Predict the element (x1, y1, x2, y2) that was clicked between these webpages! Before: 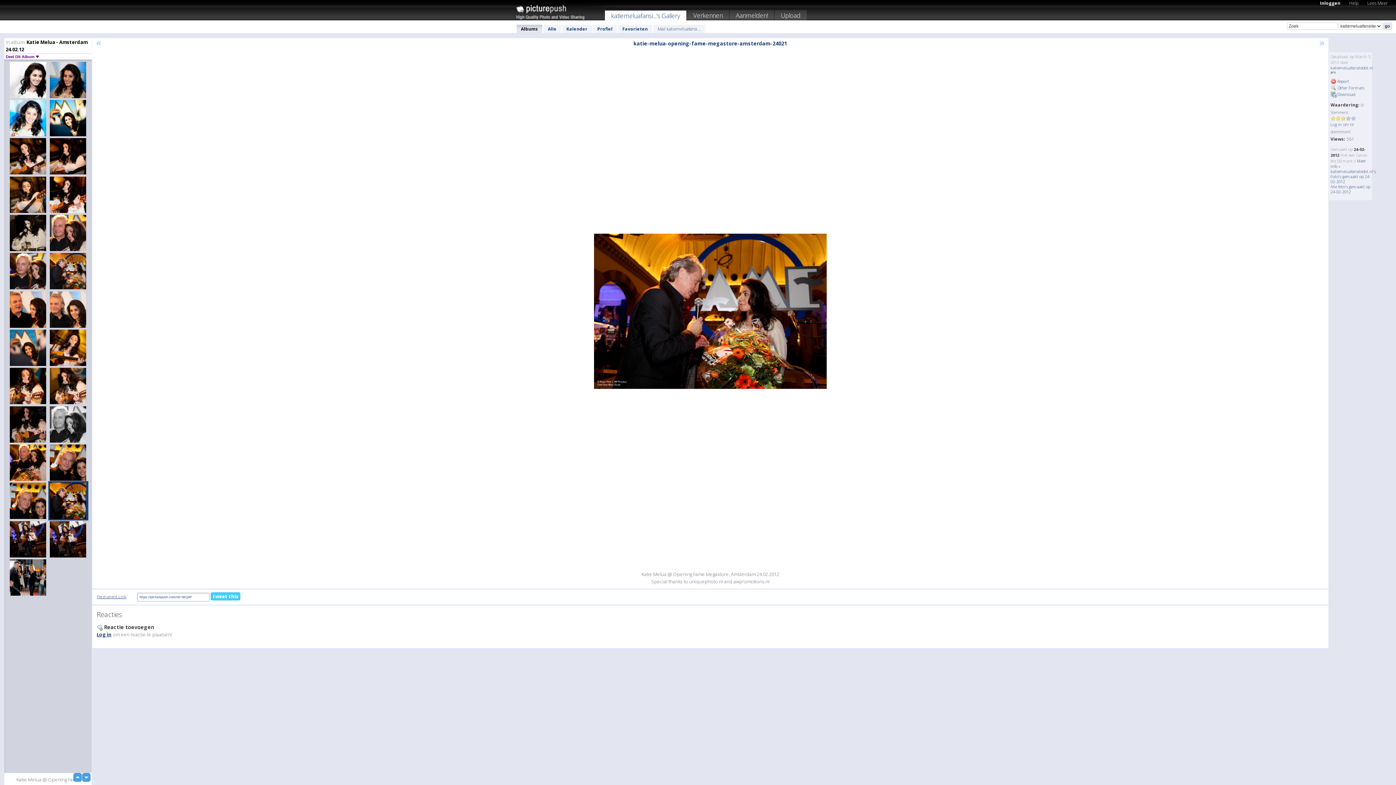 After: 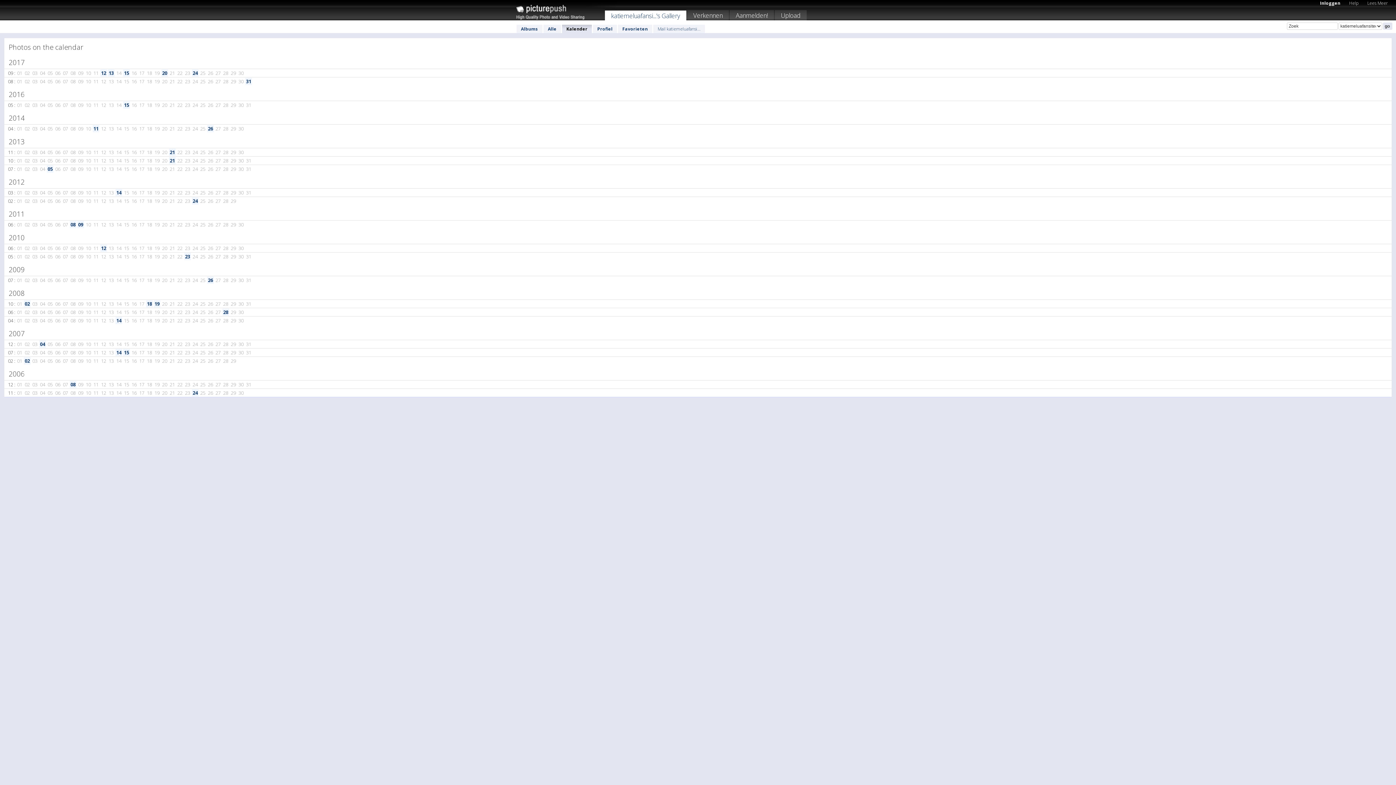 Action: bbox: (562, 24, 592, 33) label: Kalender